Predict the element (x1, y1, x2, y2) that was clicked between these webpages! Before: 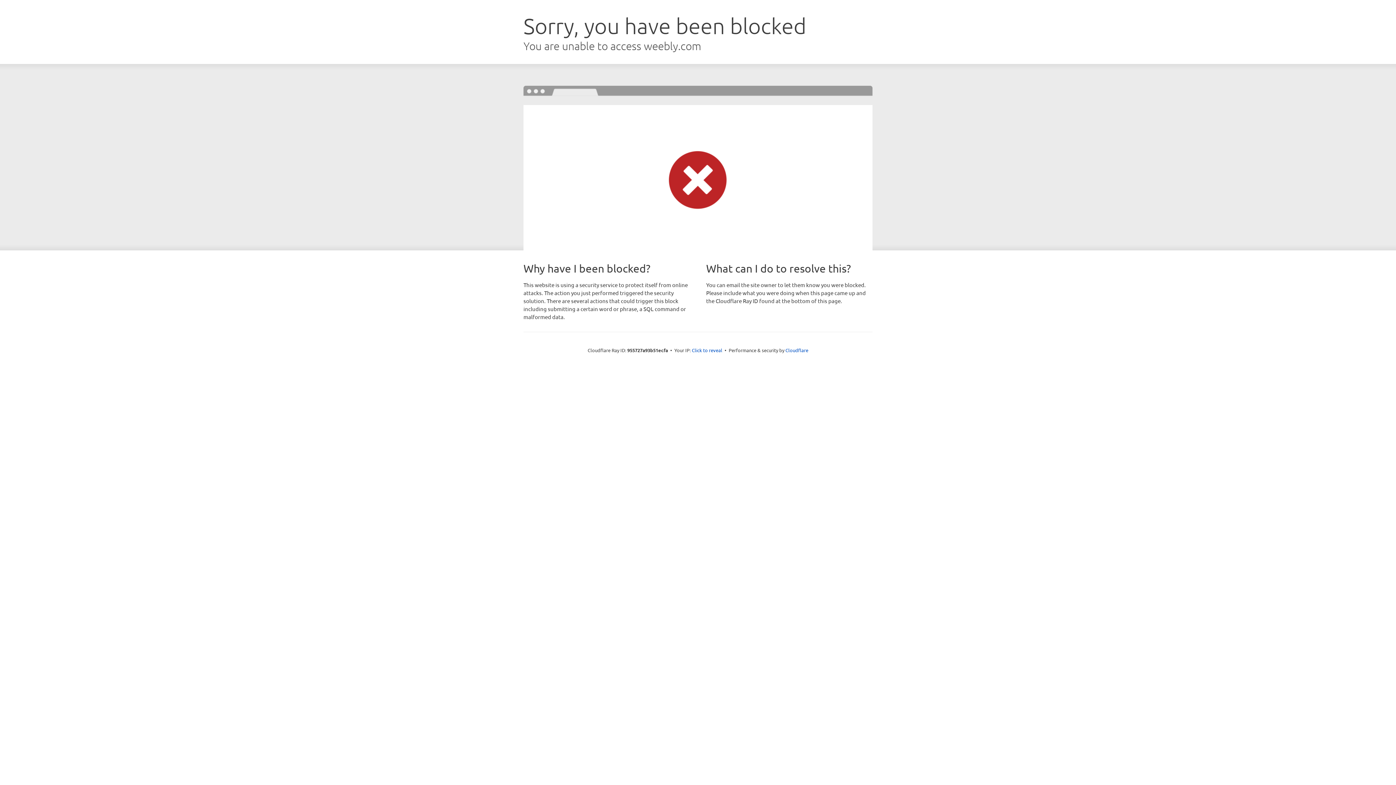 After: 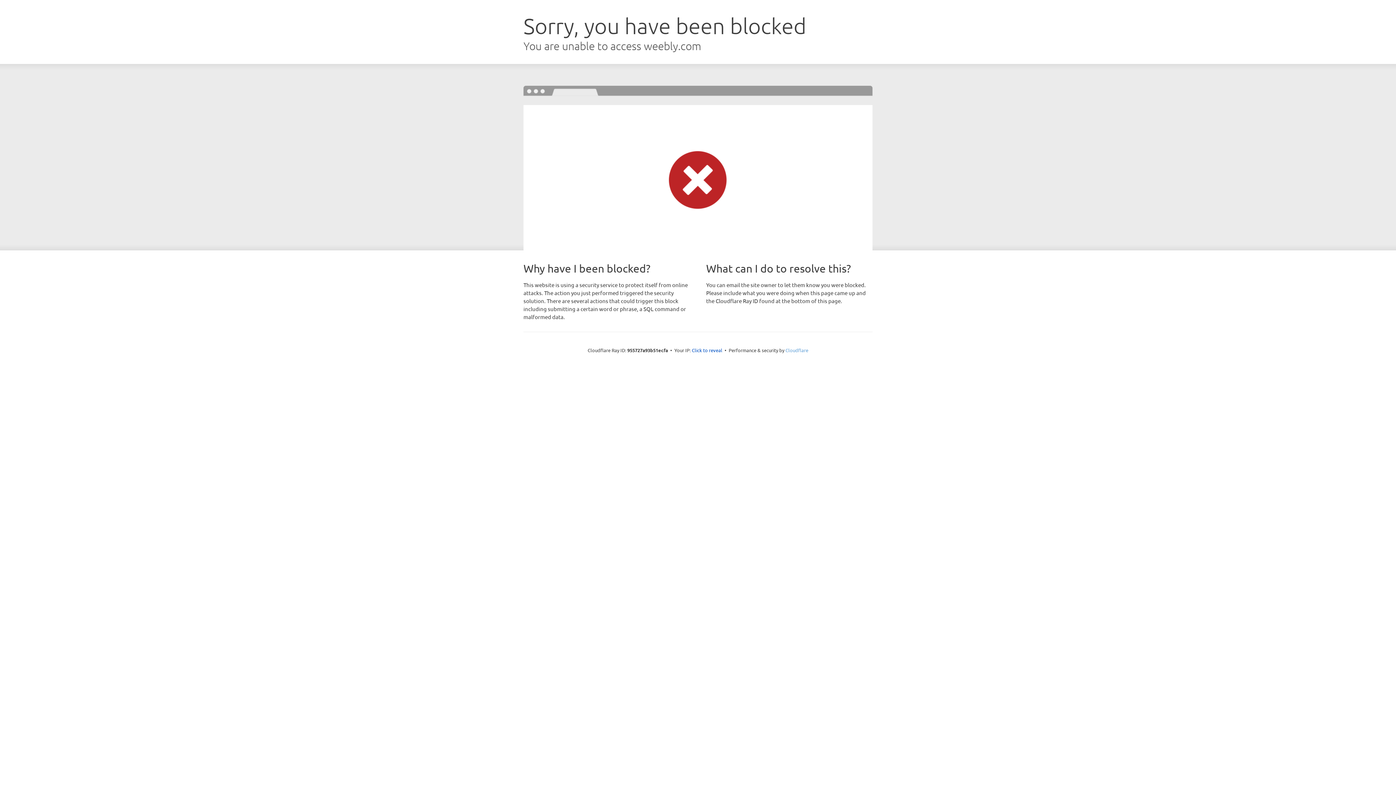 Action: label: Cloudflare bbox: (785, 347, 808, 353)